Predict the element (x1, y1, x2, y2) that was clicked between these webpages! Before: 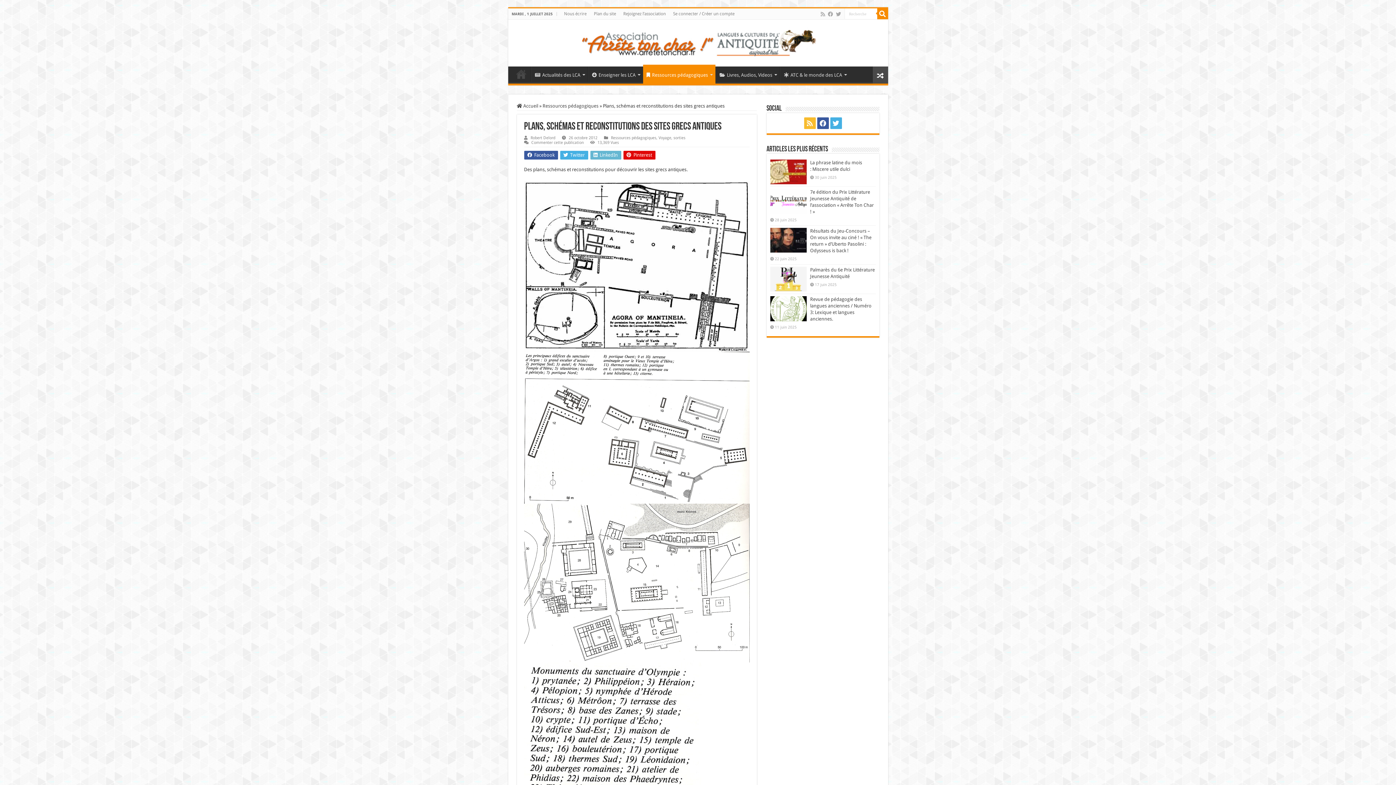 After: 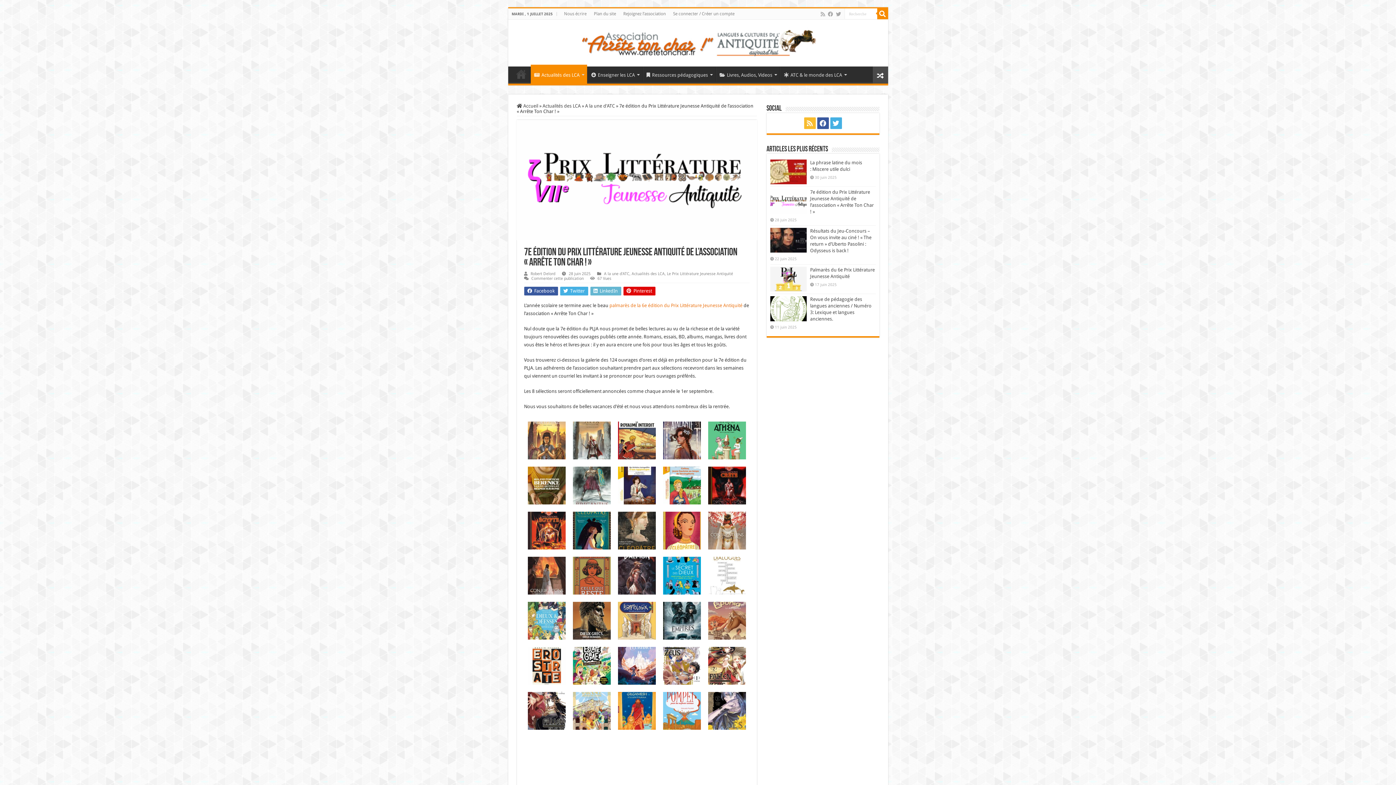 Action: bbox: (770, 189, 806, 213)